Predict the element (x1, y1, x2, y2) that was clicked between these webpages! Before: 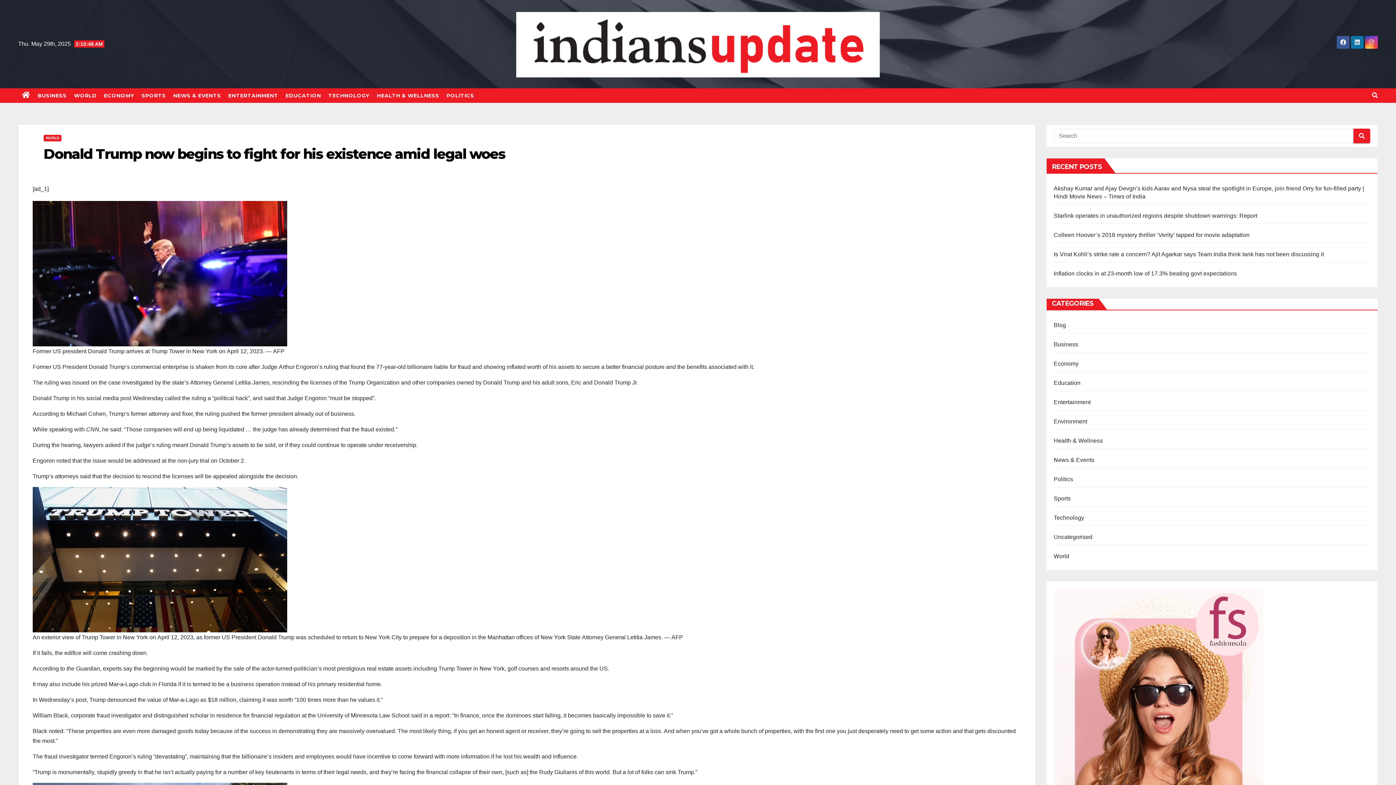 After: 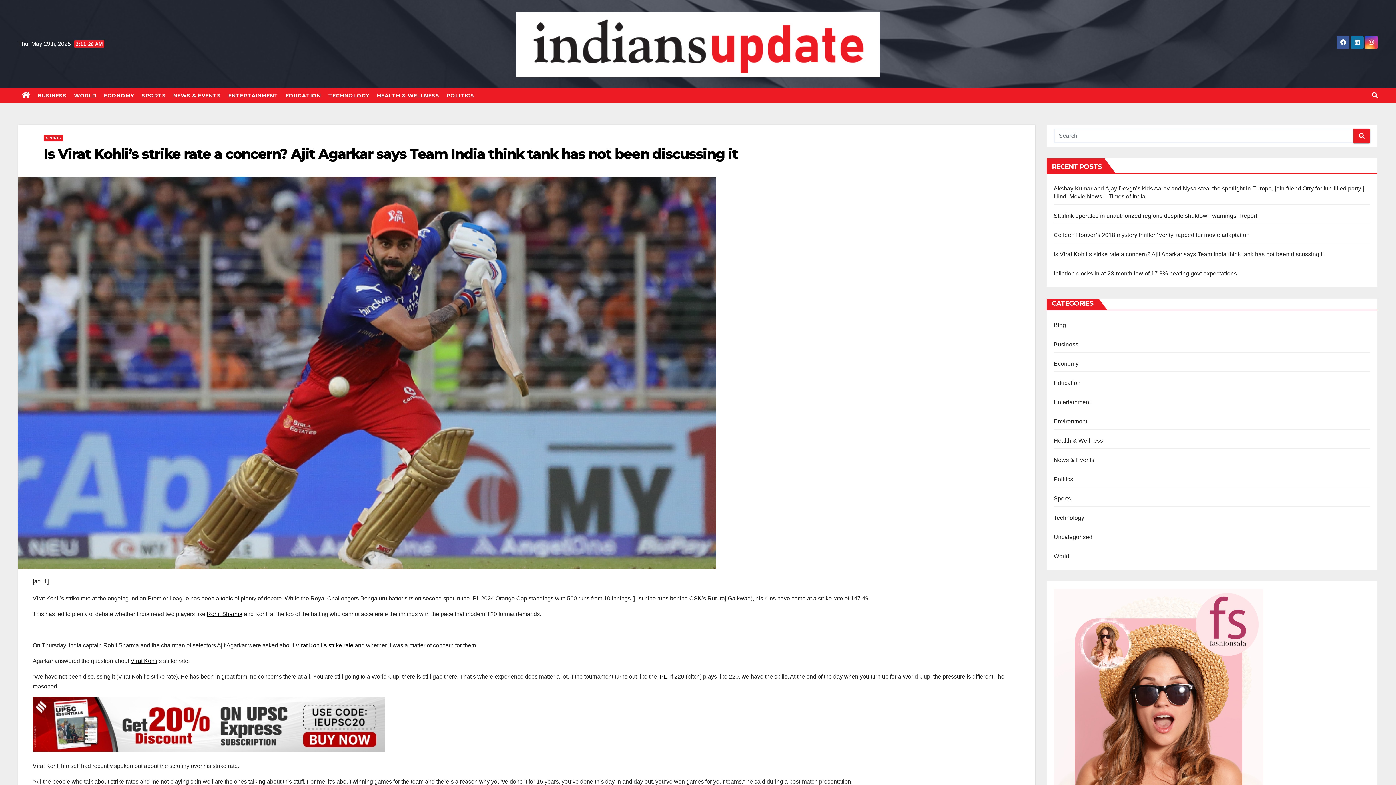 Action: label: Is Virat Kohli’s strike rate a concern? Ajit Agarkar says Team India think tank has not been discussing it bbox: (1054, 251, 1324, 257)